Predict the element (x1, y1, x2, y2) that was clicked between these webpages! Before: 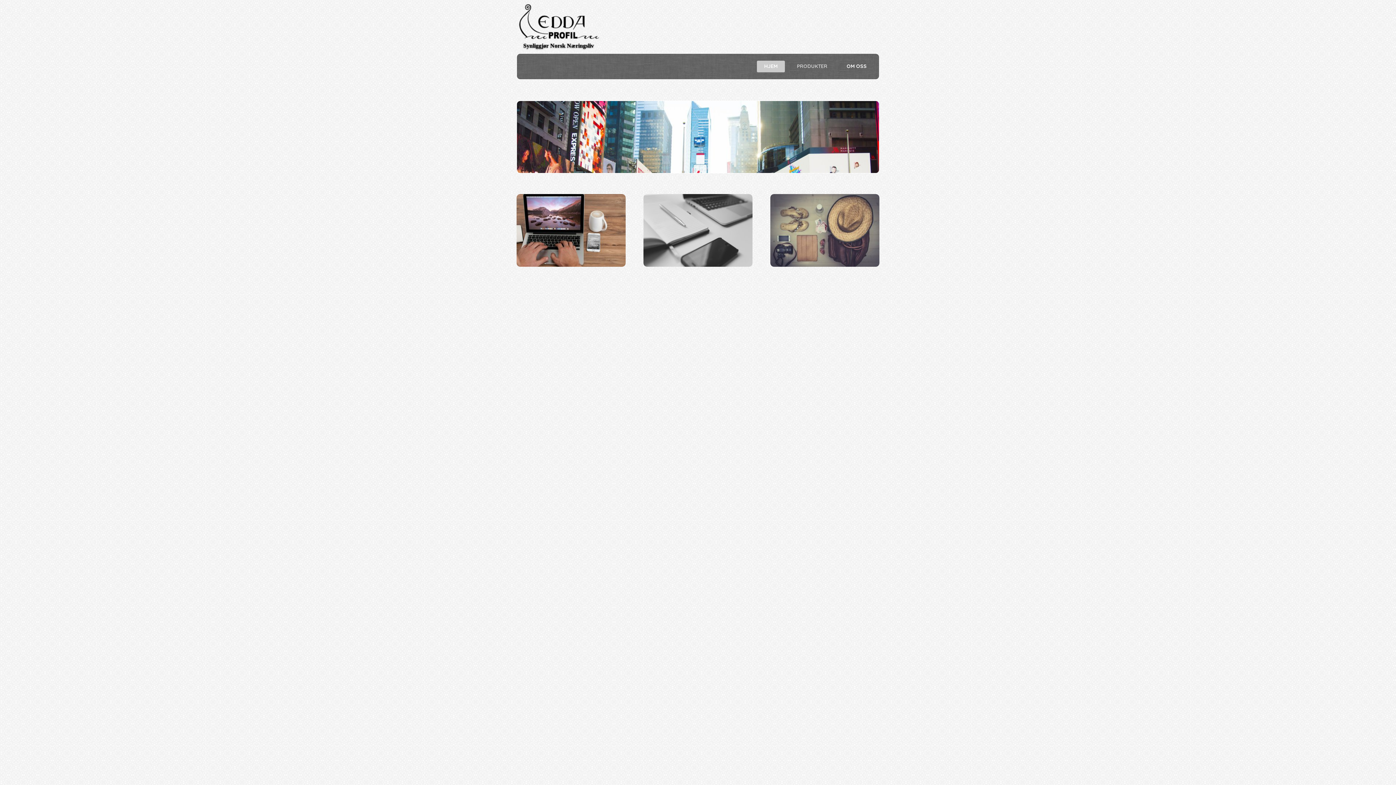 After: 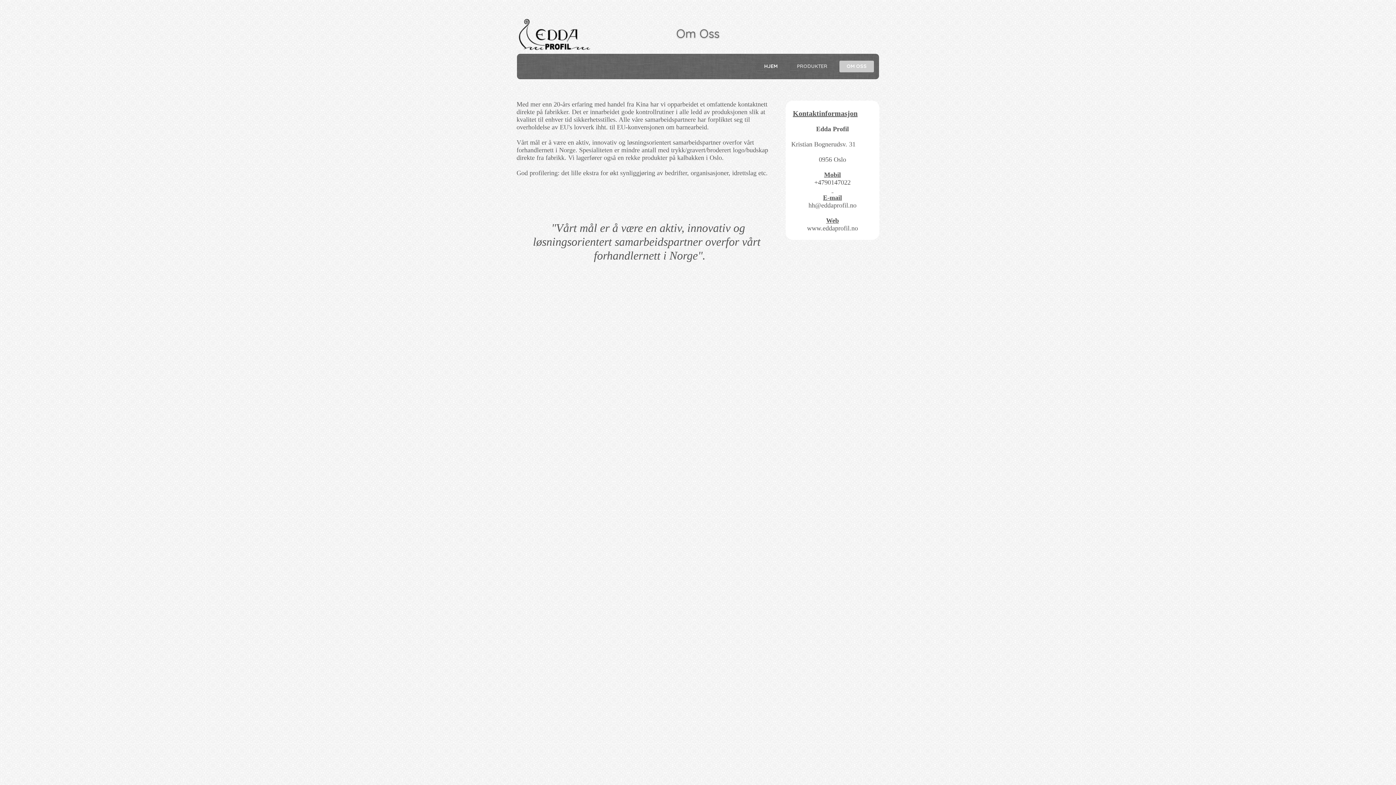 Action: label: OM OSS bbox: (839, 60, 874, 72)